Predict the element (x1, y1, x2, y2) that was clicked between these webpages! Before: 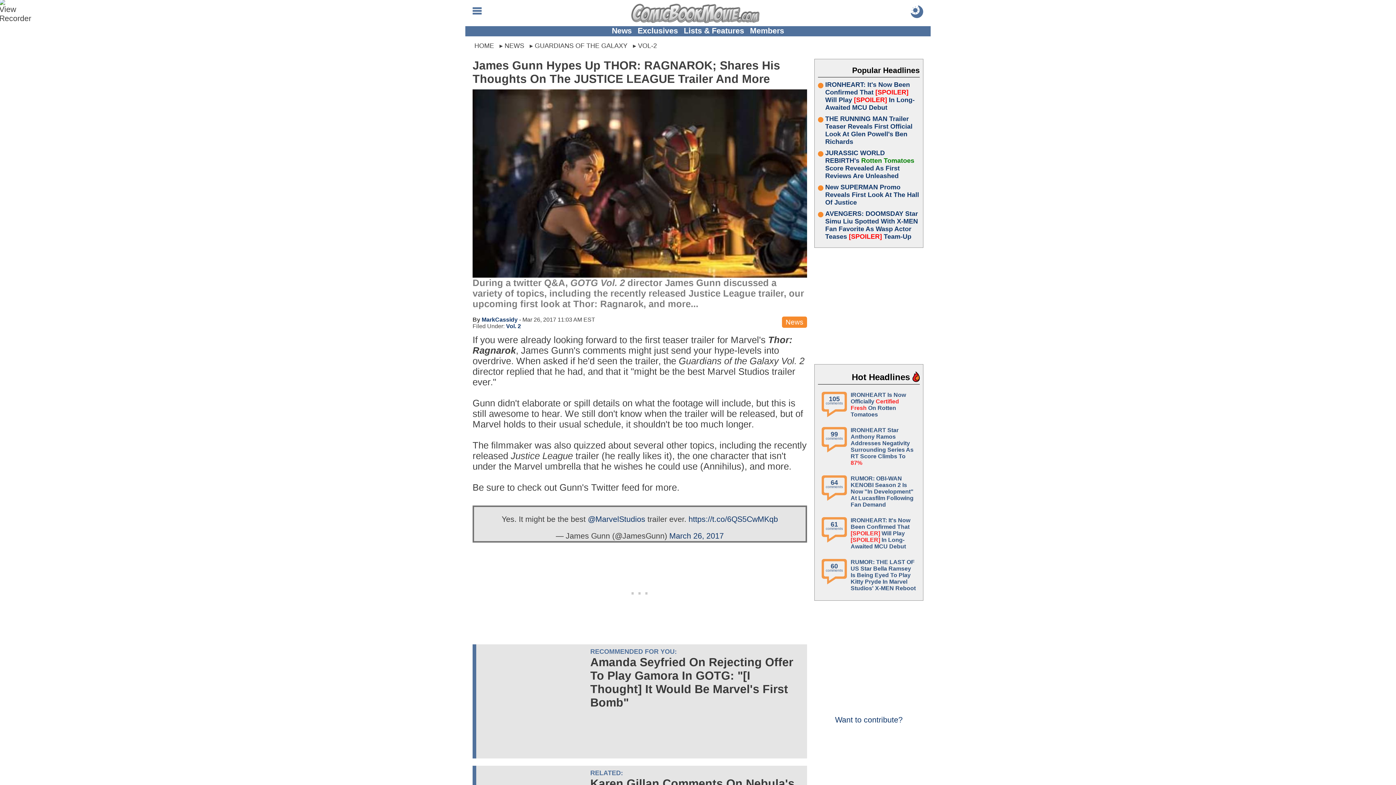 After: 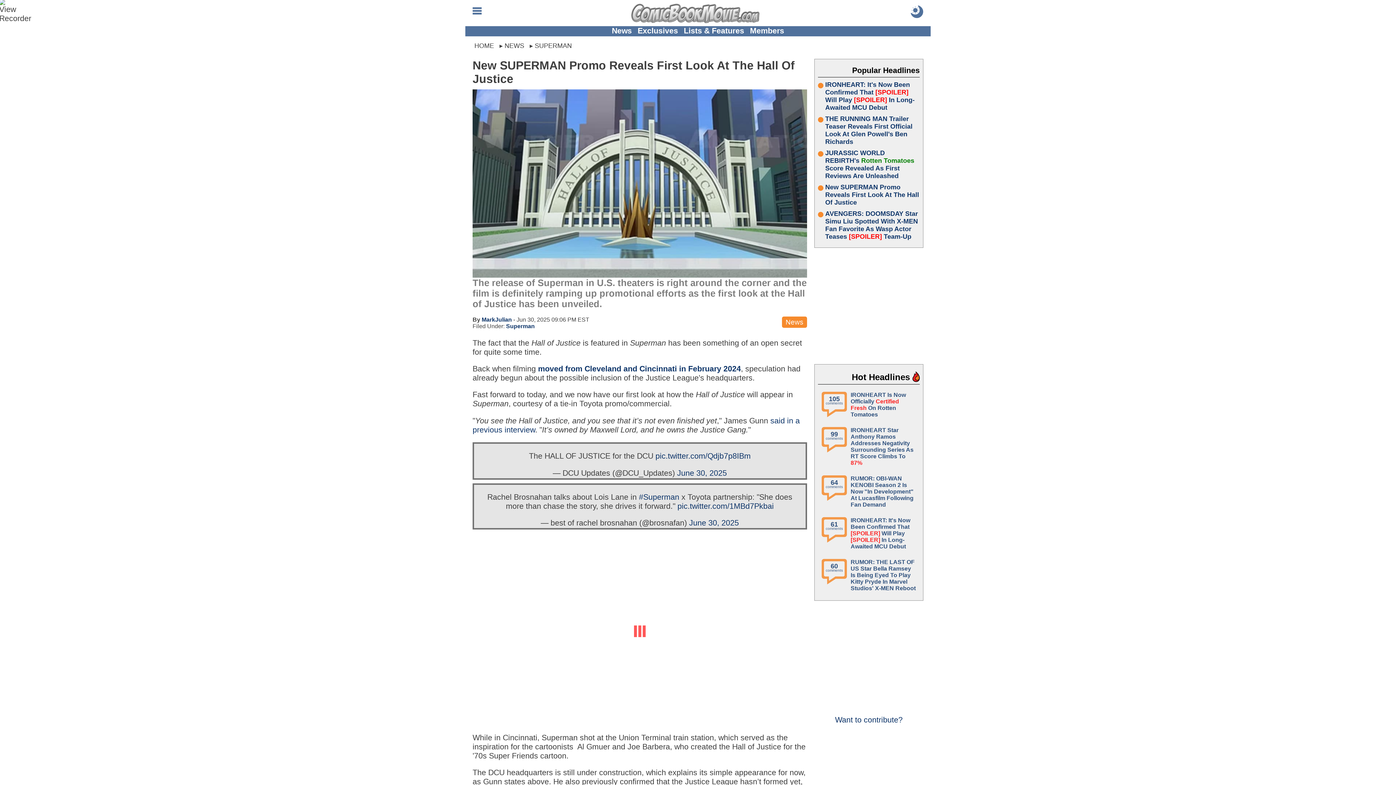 Action: label: New SUPERMAN Promo Reveals First Look At The Hall Of Justice bbox: (825, 183, 920, 206)